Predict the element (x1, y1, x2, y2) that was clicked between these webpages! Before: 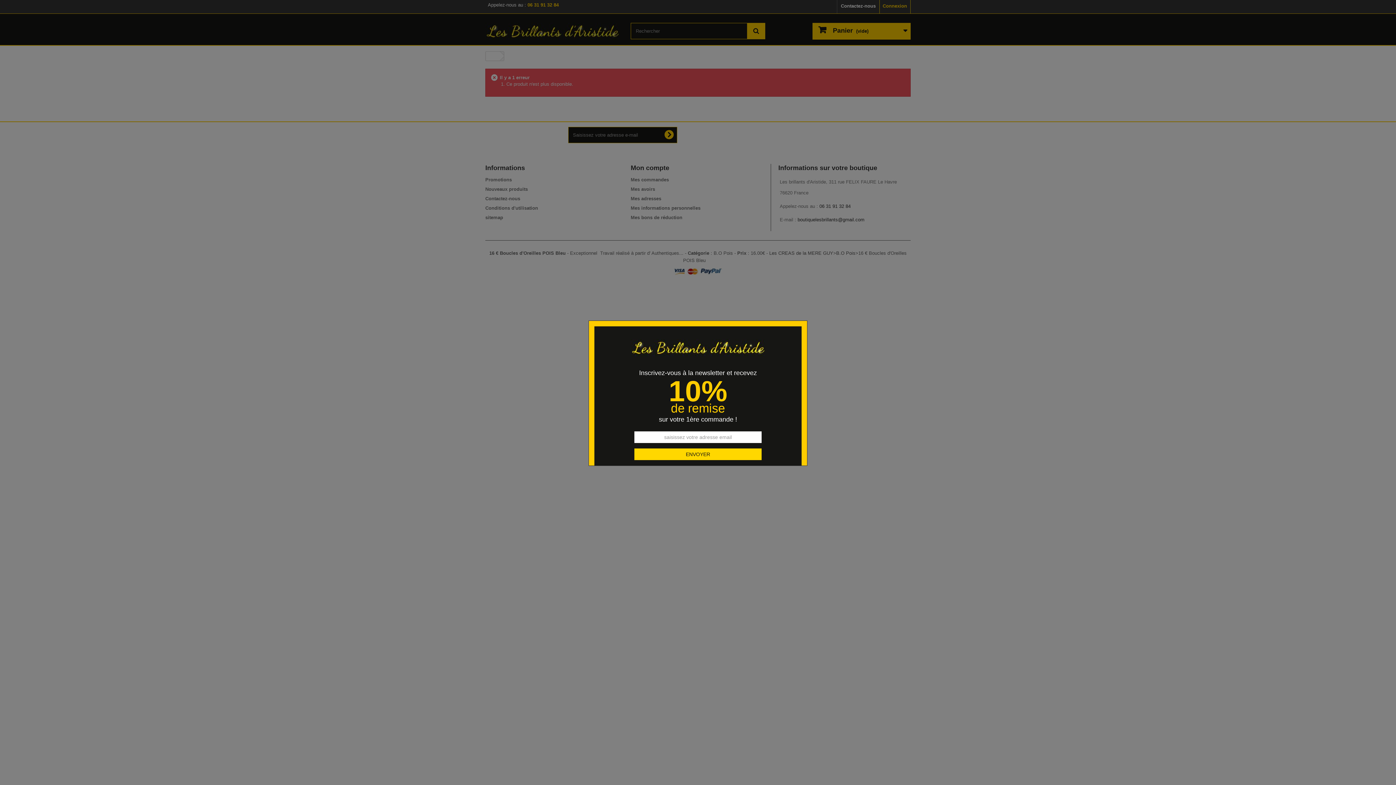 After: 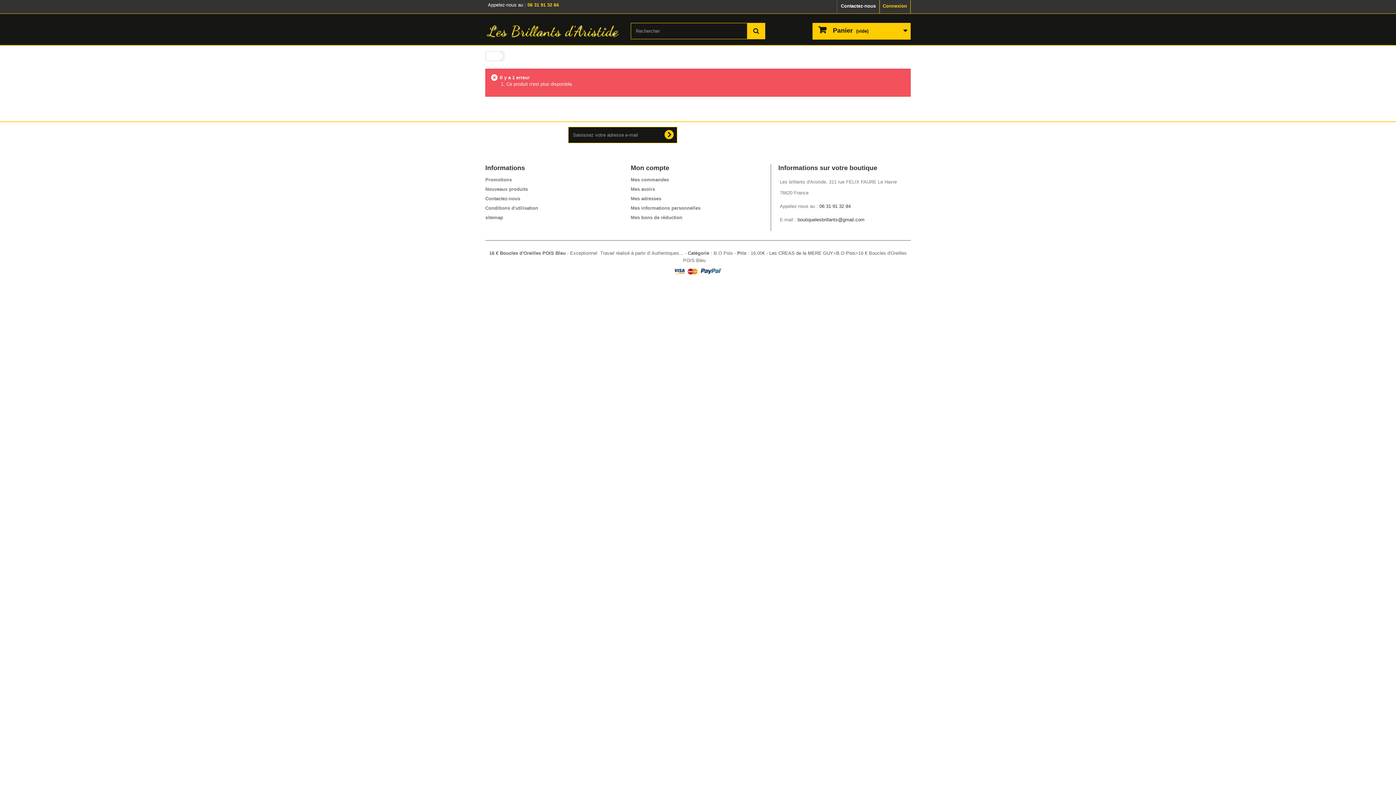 Action: bbox: (793, 321, 798, 327)